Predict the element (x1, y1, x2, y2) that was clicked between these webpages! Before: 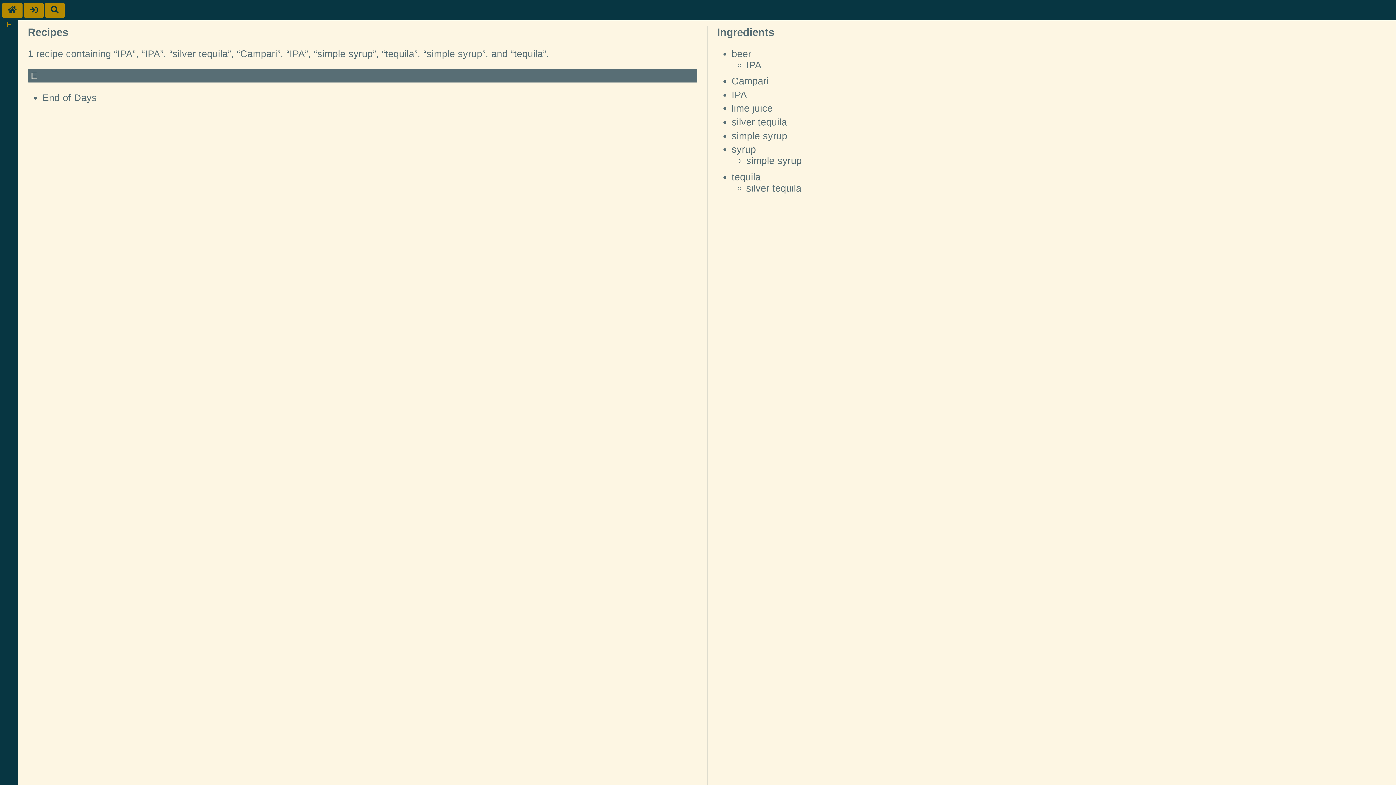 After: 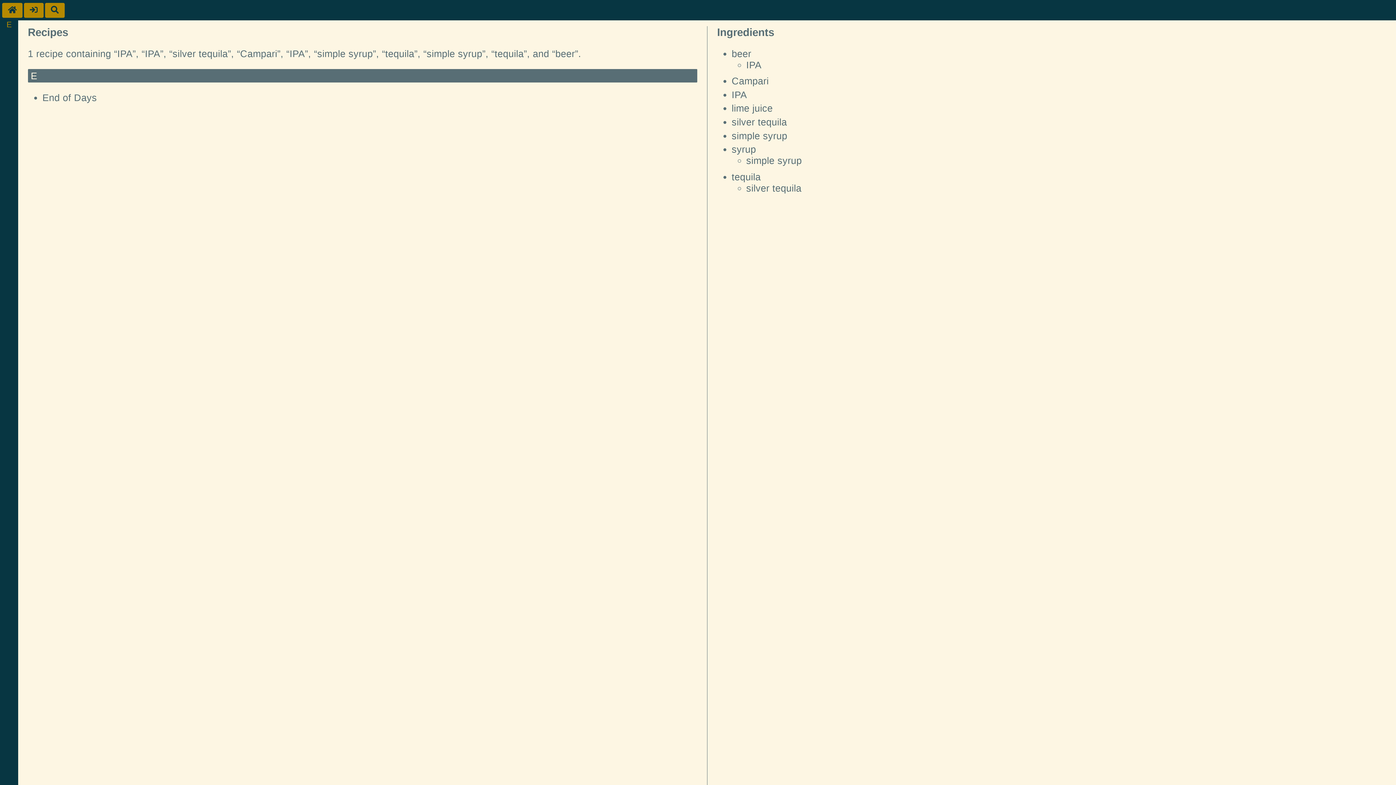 Action: bbox: (731, 48, 751, 59) label: beer